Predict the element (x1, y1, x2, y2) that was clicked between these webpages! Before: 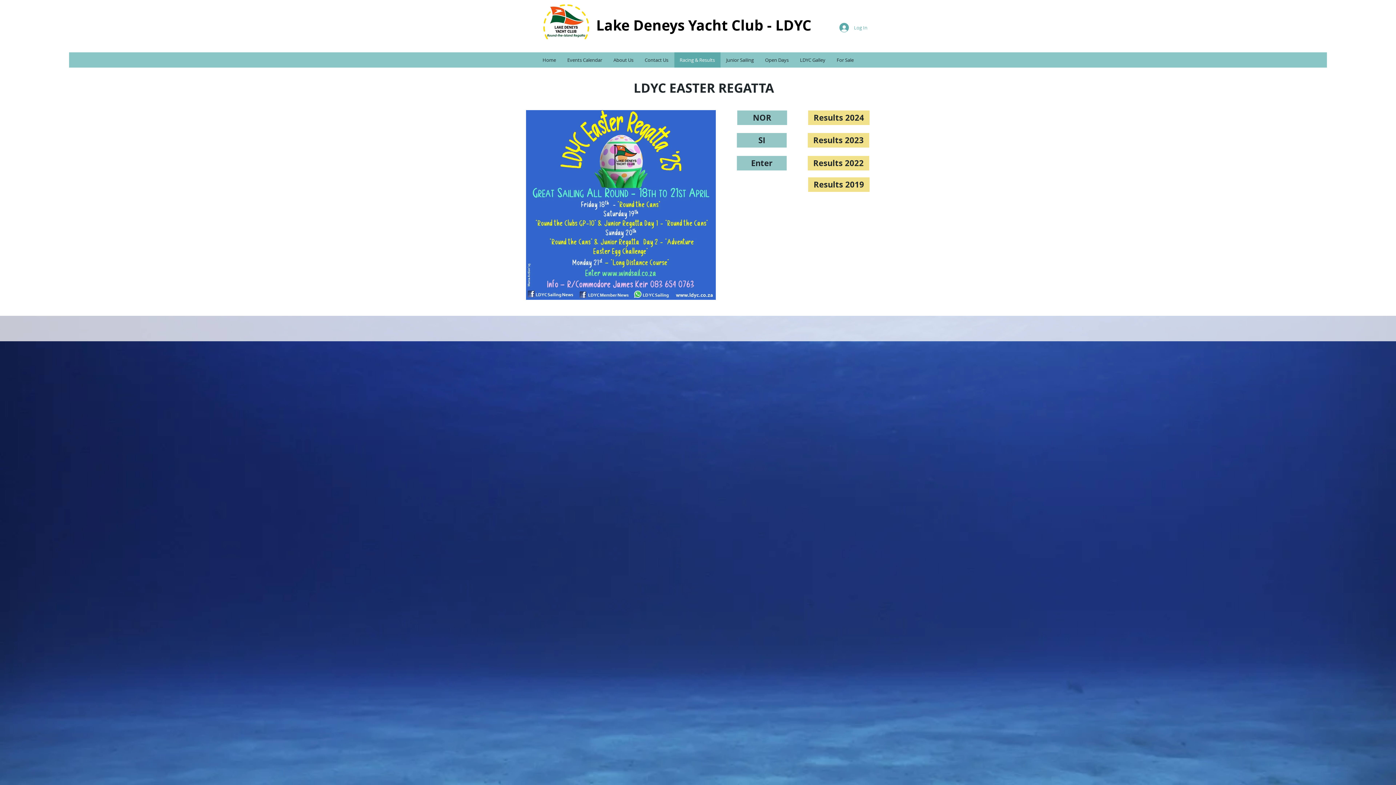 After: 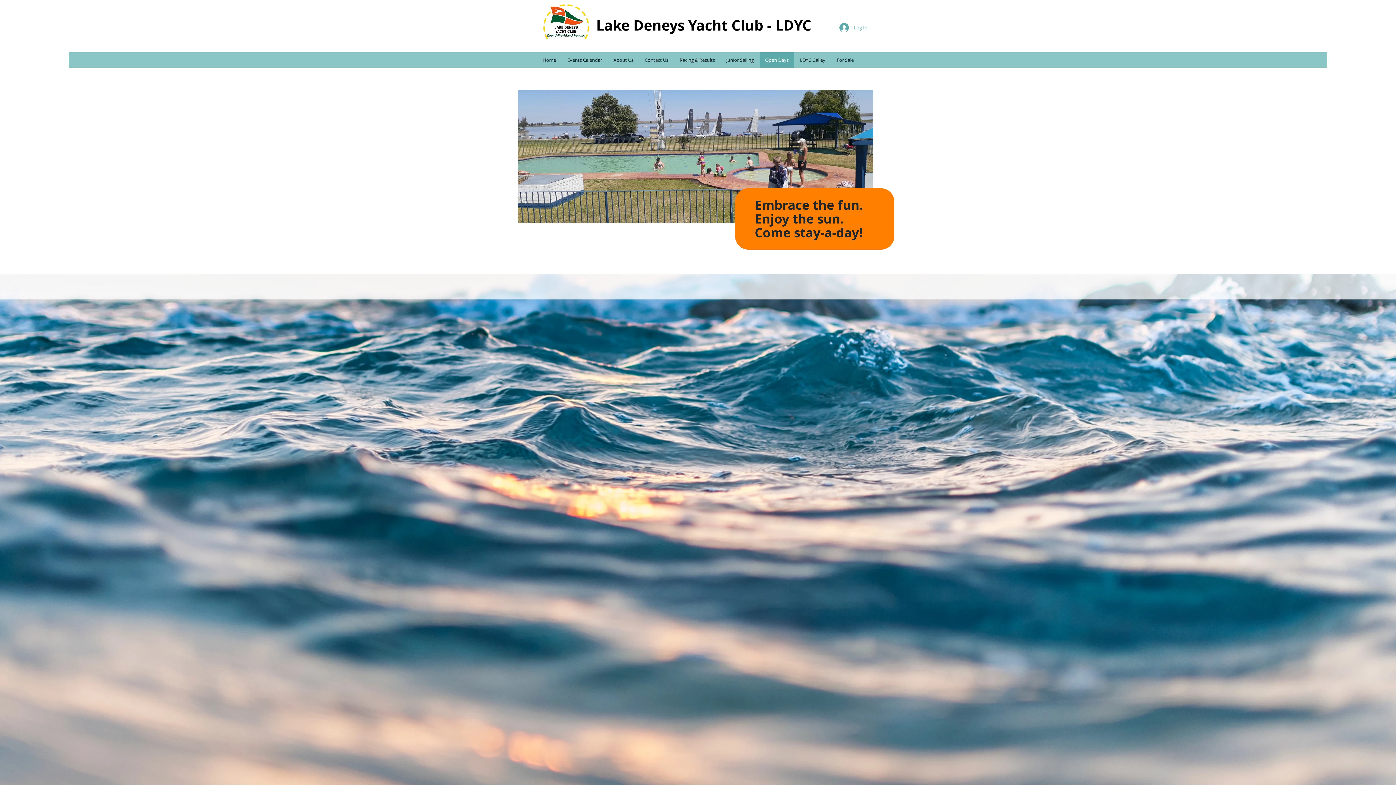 Action: label: Open Days bbox: (759, 52, 794, 67)